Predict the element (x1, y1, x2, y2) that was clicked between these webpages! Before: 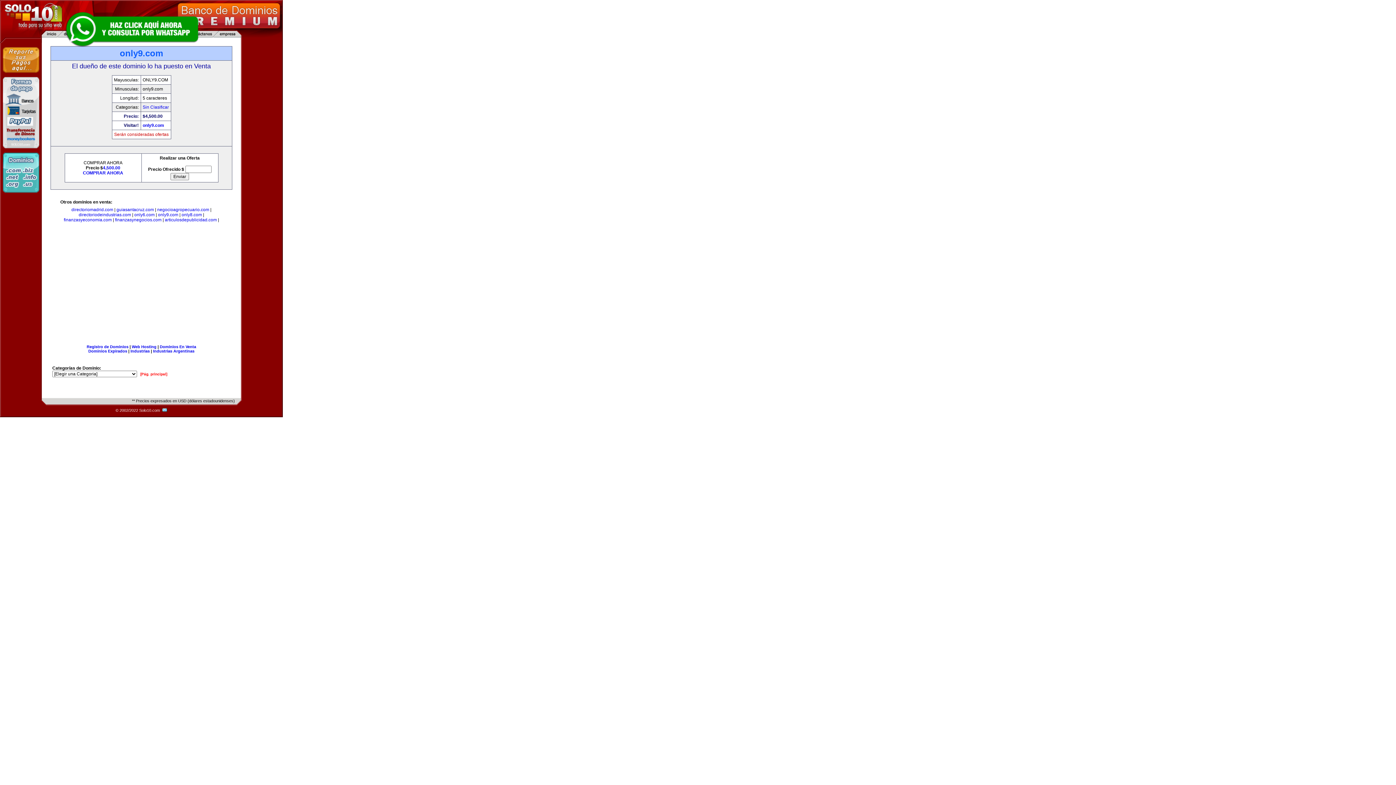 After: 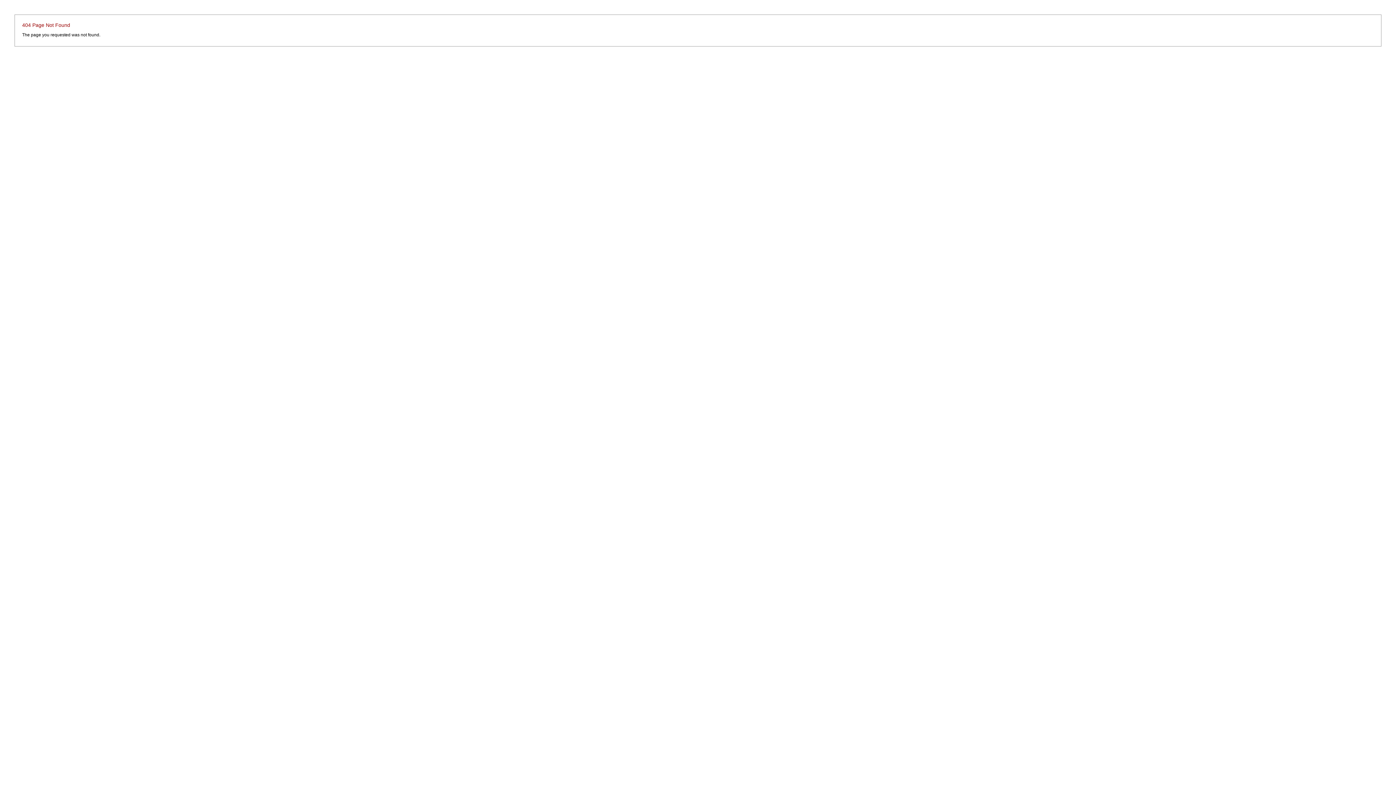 Action: bbox: (88, 349, 127, 353) label: Dominios Expirados